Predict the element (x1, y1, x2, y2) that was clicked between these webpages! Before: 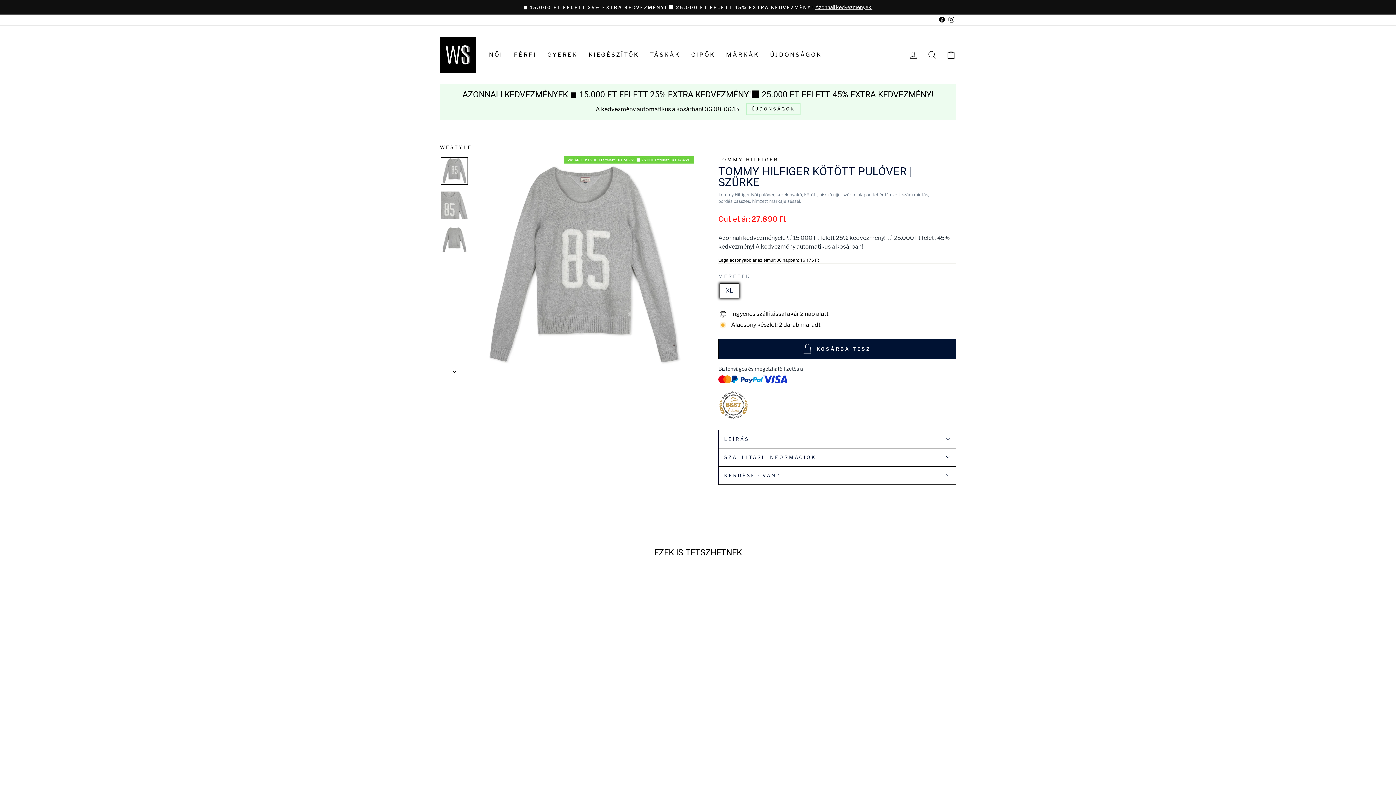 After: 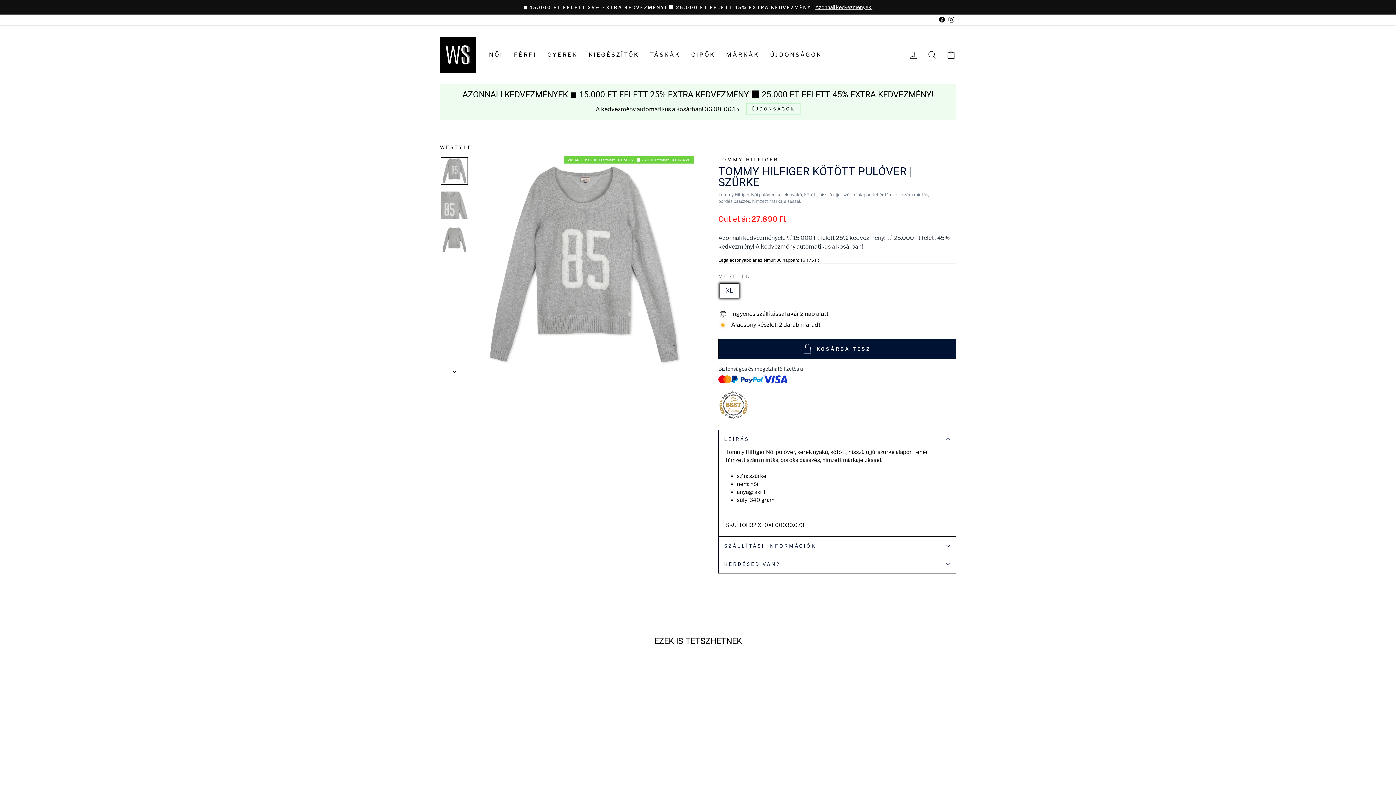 Action: bbox: (718, 430, 956, 448) label: LEÍRÁS